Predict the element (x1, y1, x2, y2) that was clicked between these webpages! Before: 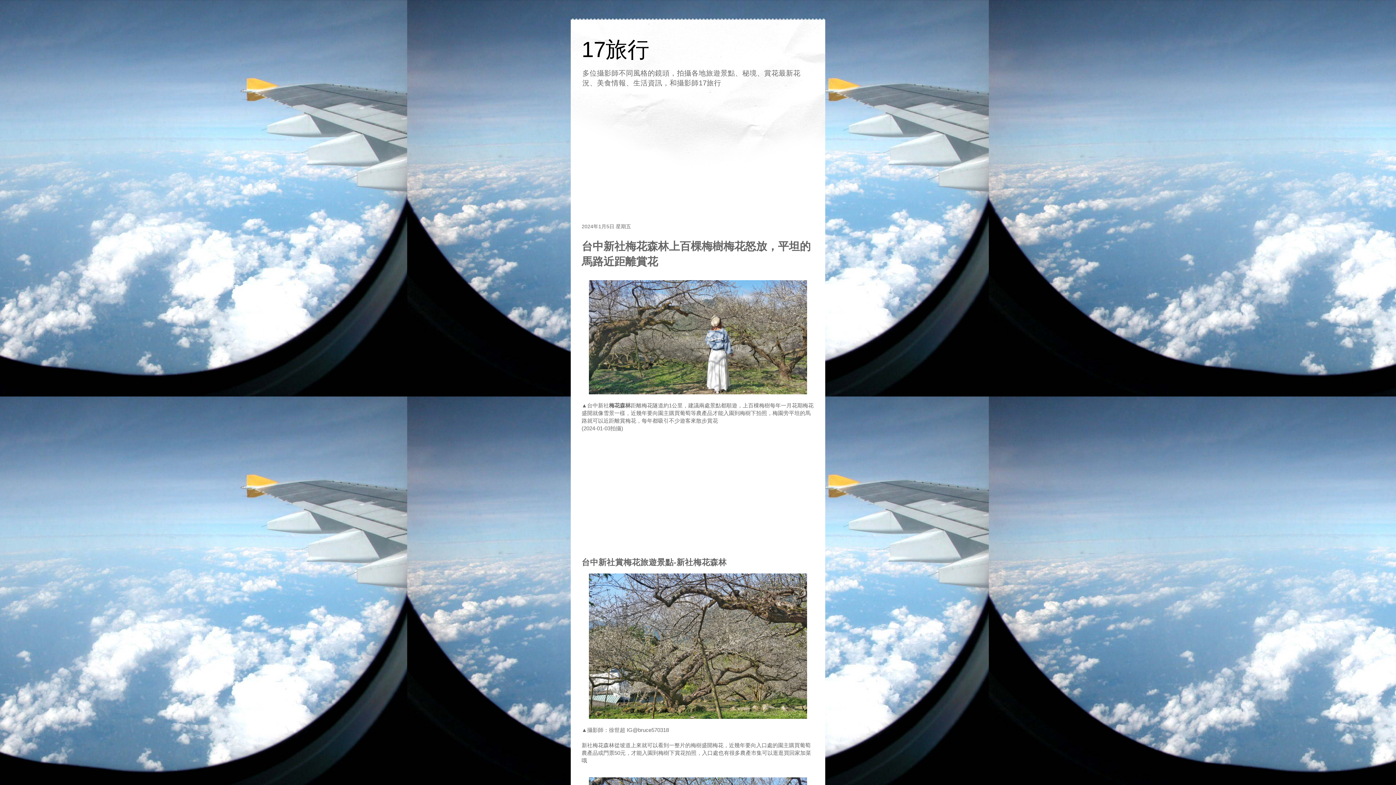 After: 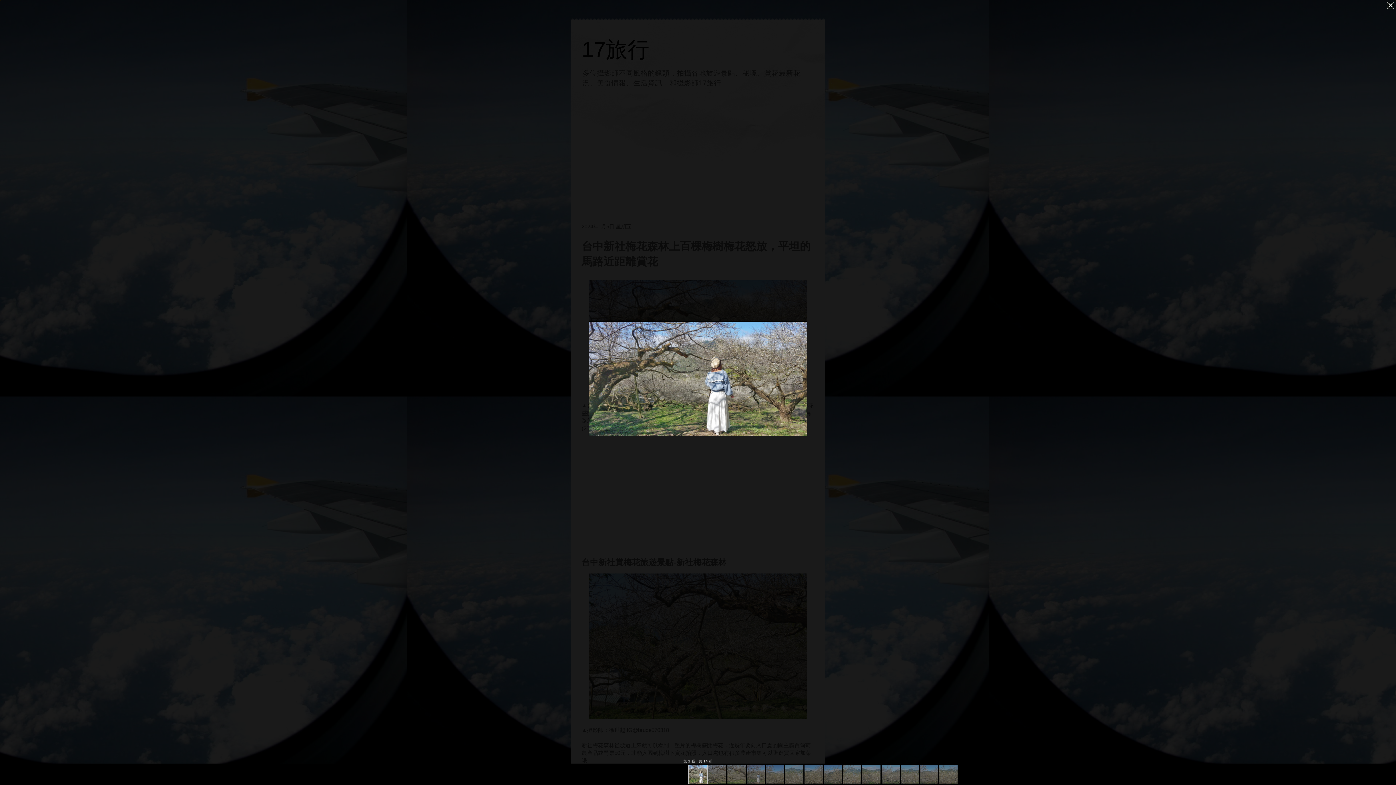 Action: bbox: (581, 274, 814, 401)